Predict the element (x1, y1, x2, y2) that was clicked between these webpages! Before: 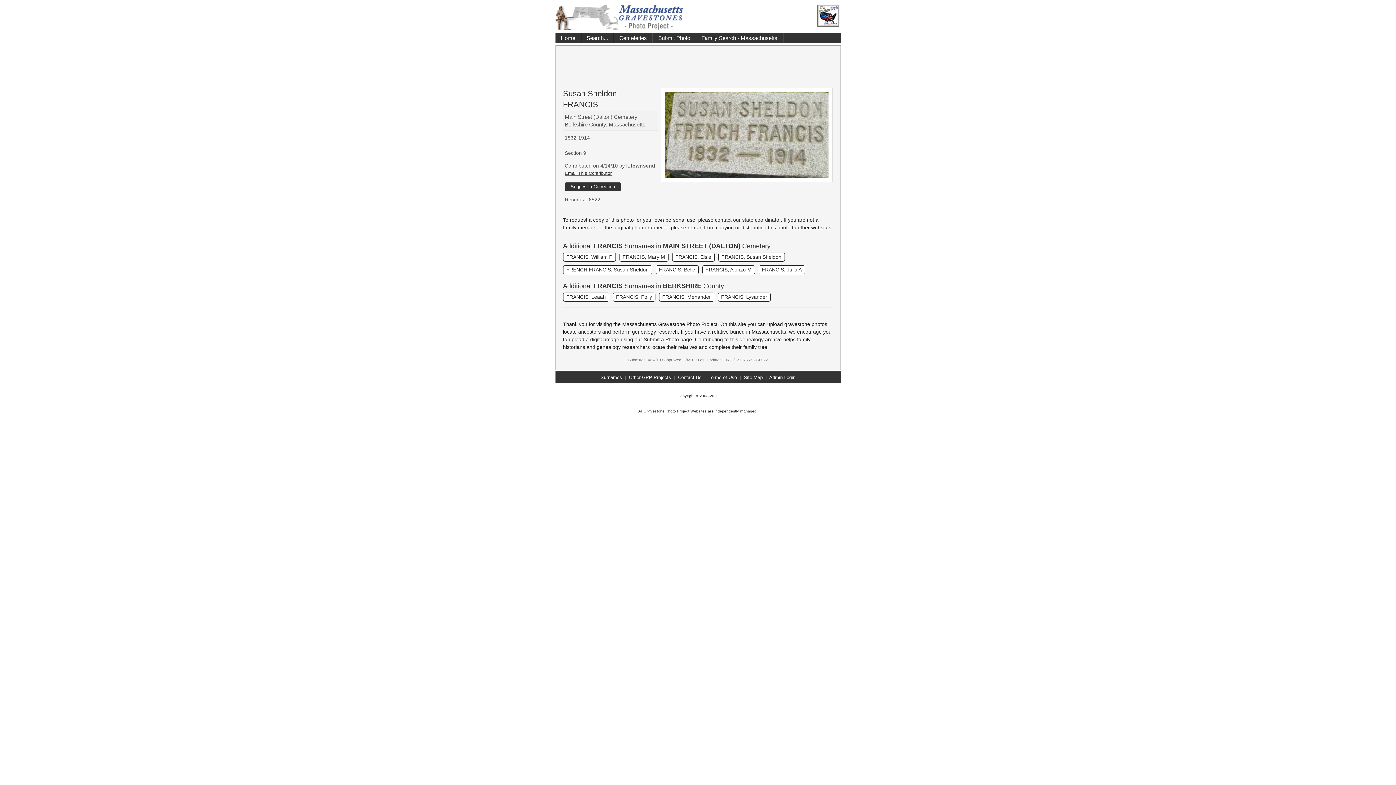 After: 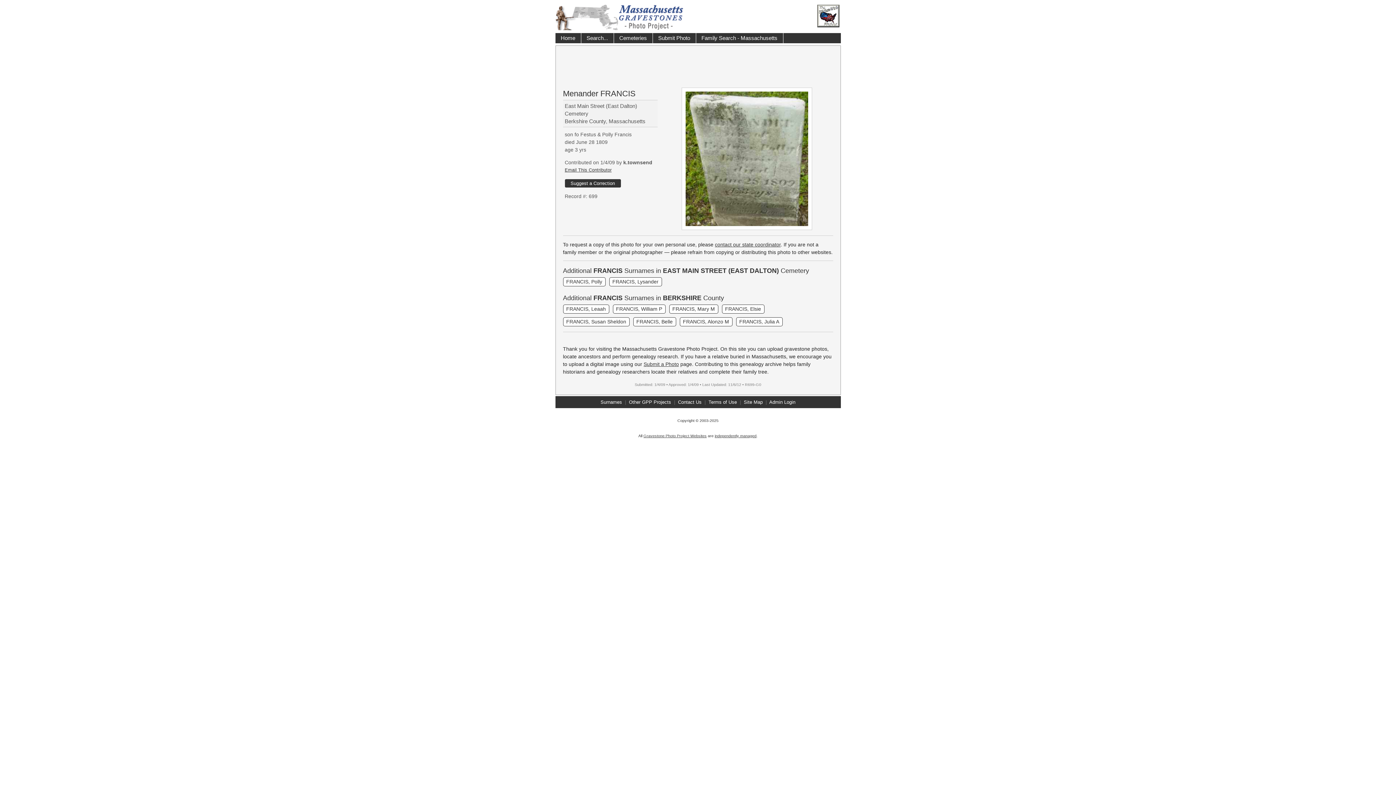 Action: bbox: (659, 292, 714, 301) label: FRANCIS, Menander